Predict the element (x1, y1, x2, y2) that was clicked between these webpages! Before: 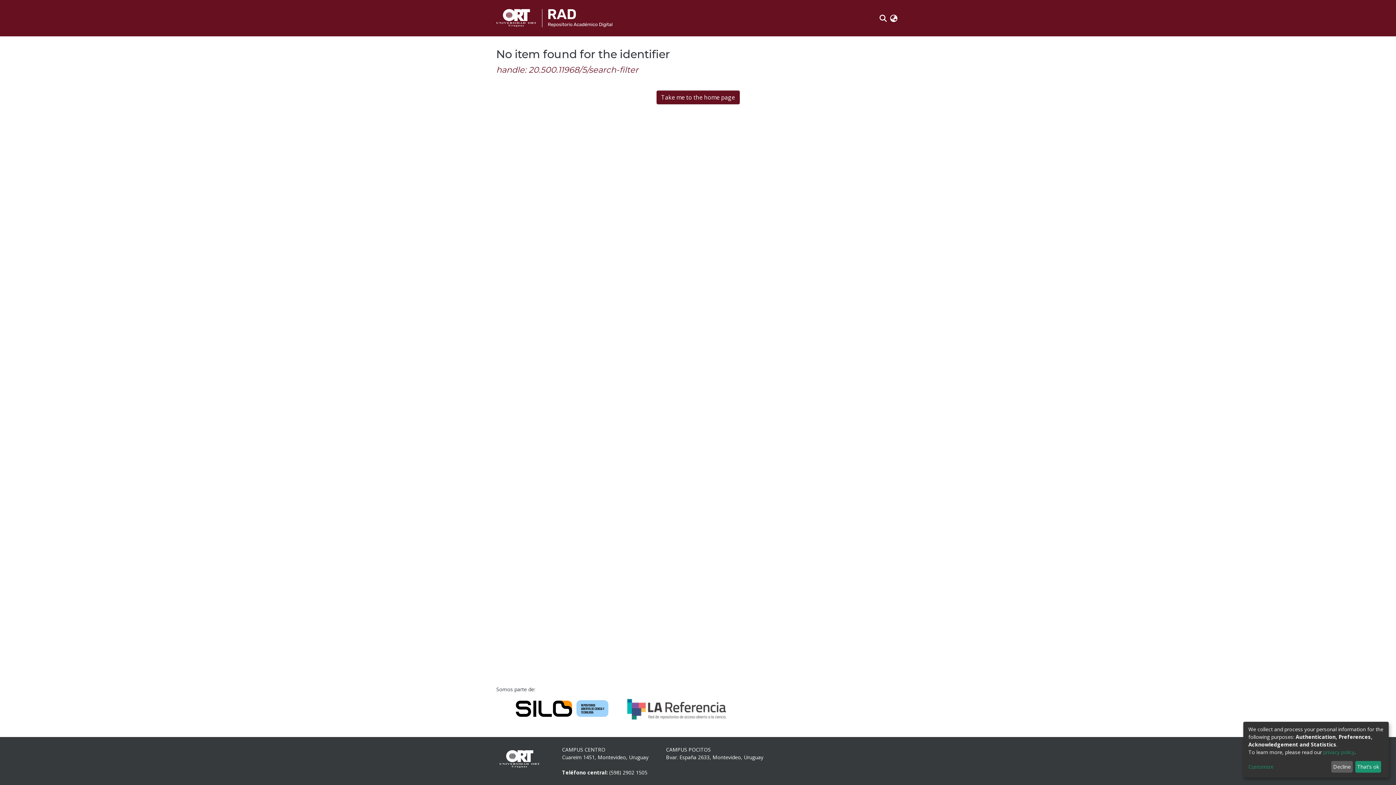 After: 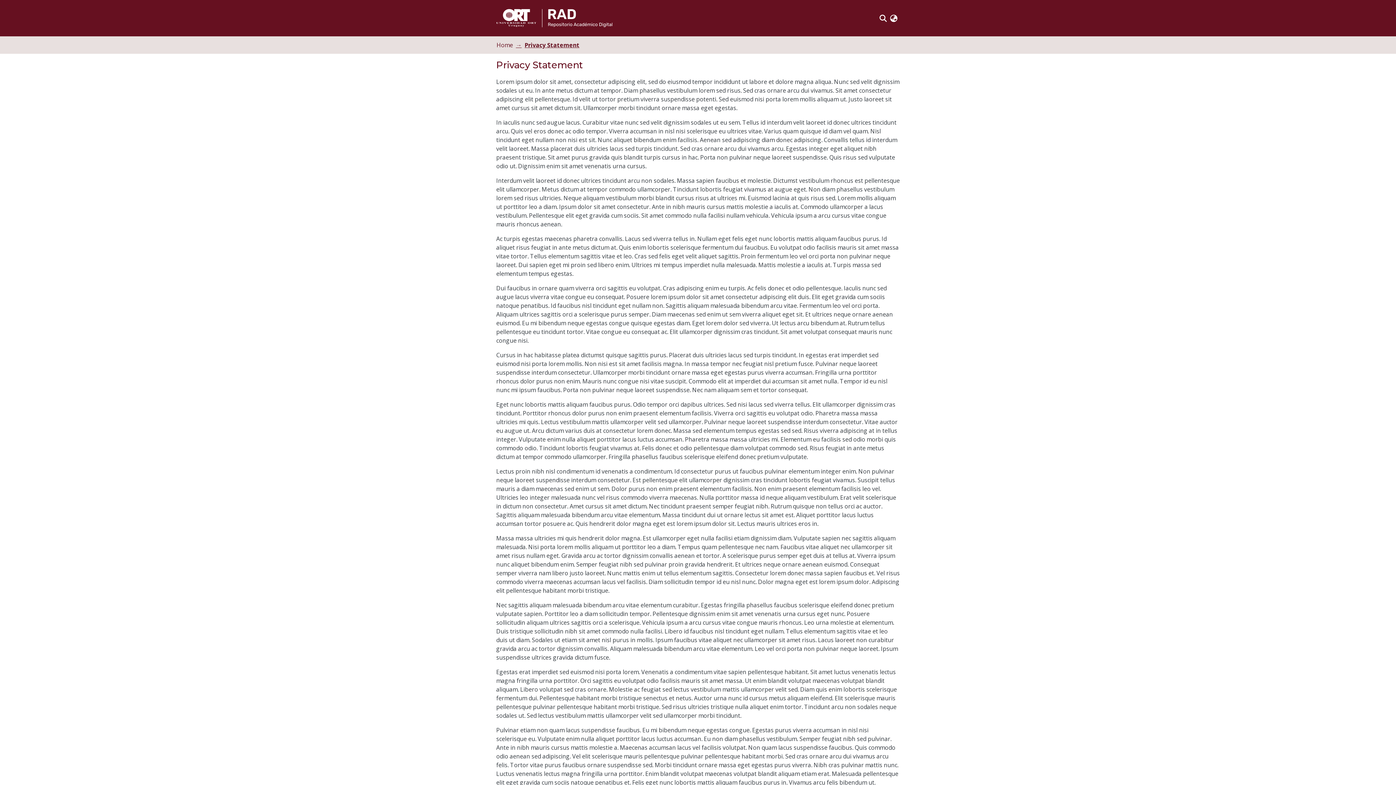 Action: label: privacy policy bbox: (1323, 749, 1354, 755)